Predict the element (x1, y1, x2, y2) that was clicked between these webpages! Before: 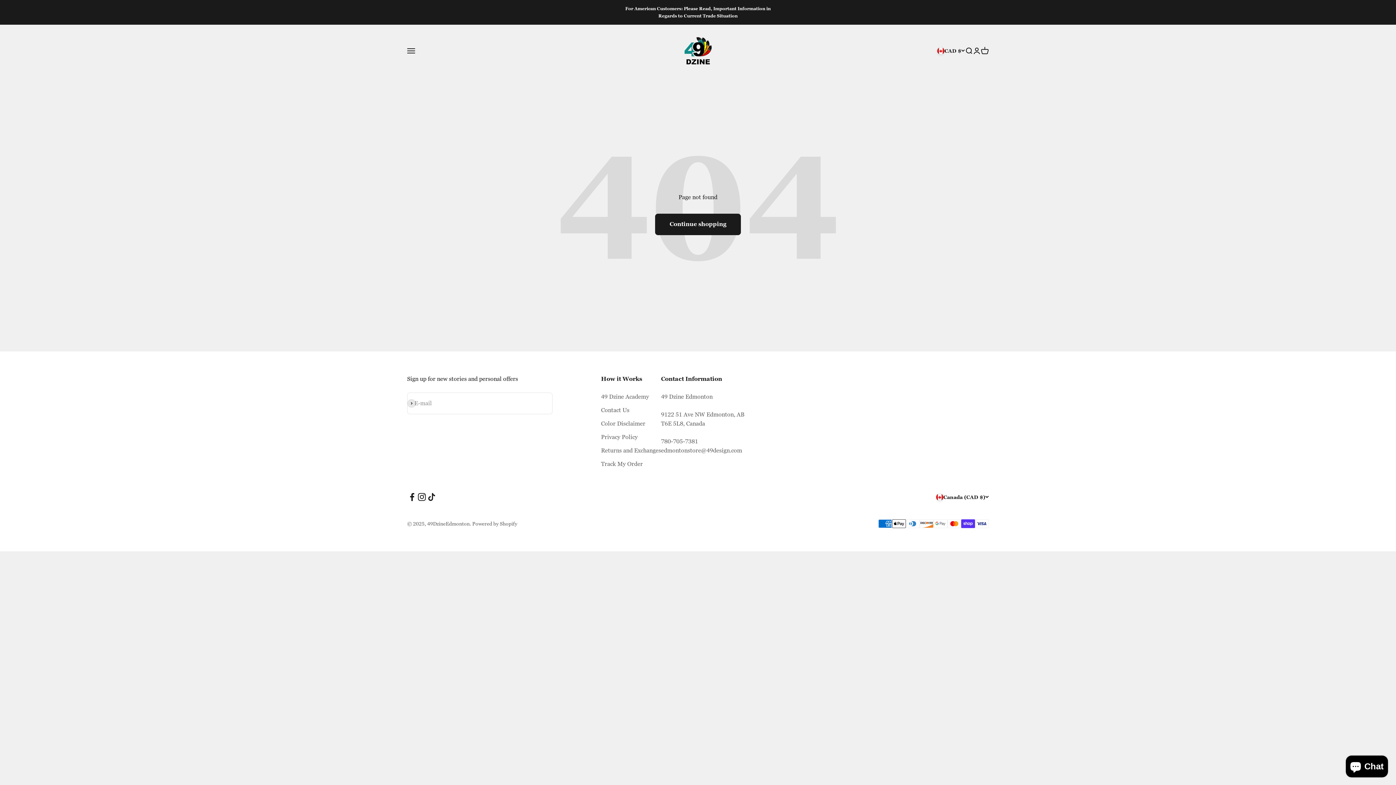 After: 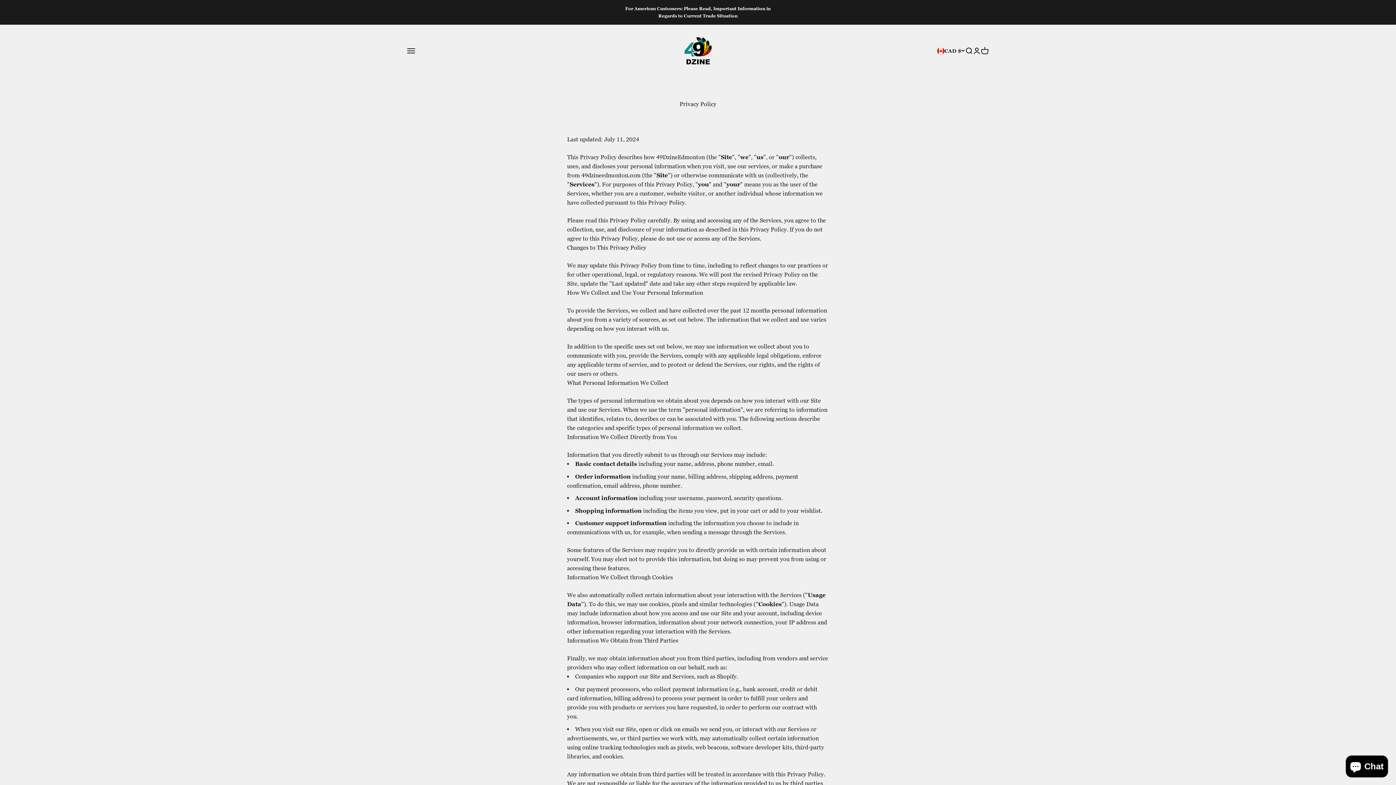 Action: label: Privacy Policy bbox: (601, 433, 637, 442)